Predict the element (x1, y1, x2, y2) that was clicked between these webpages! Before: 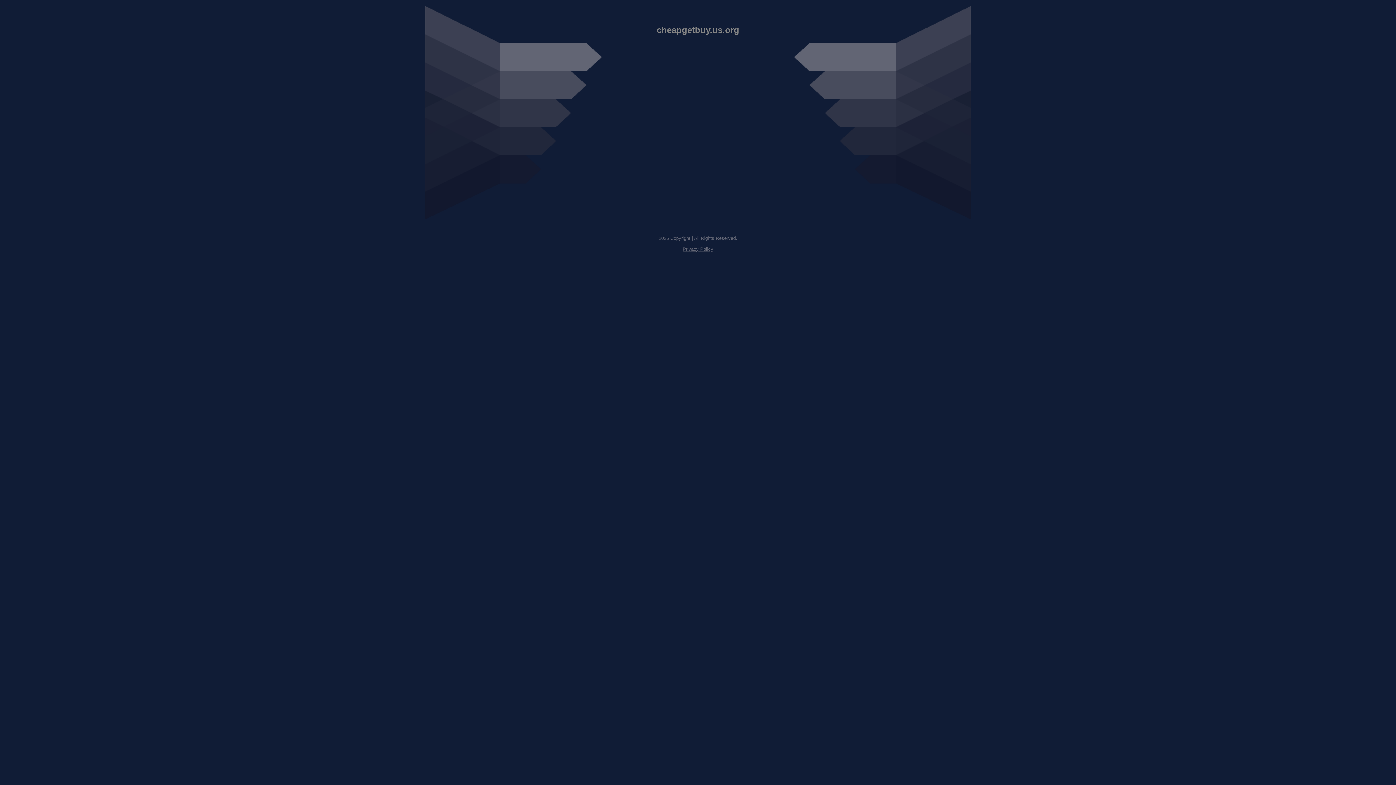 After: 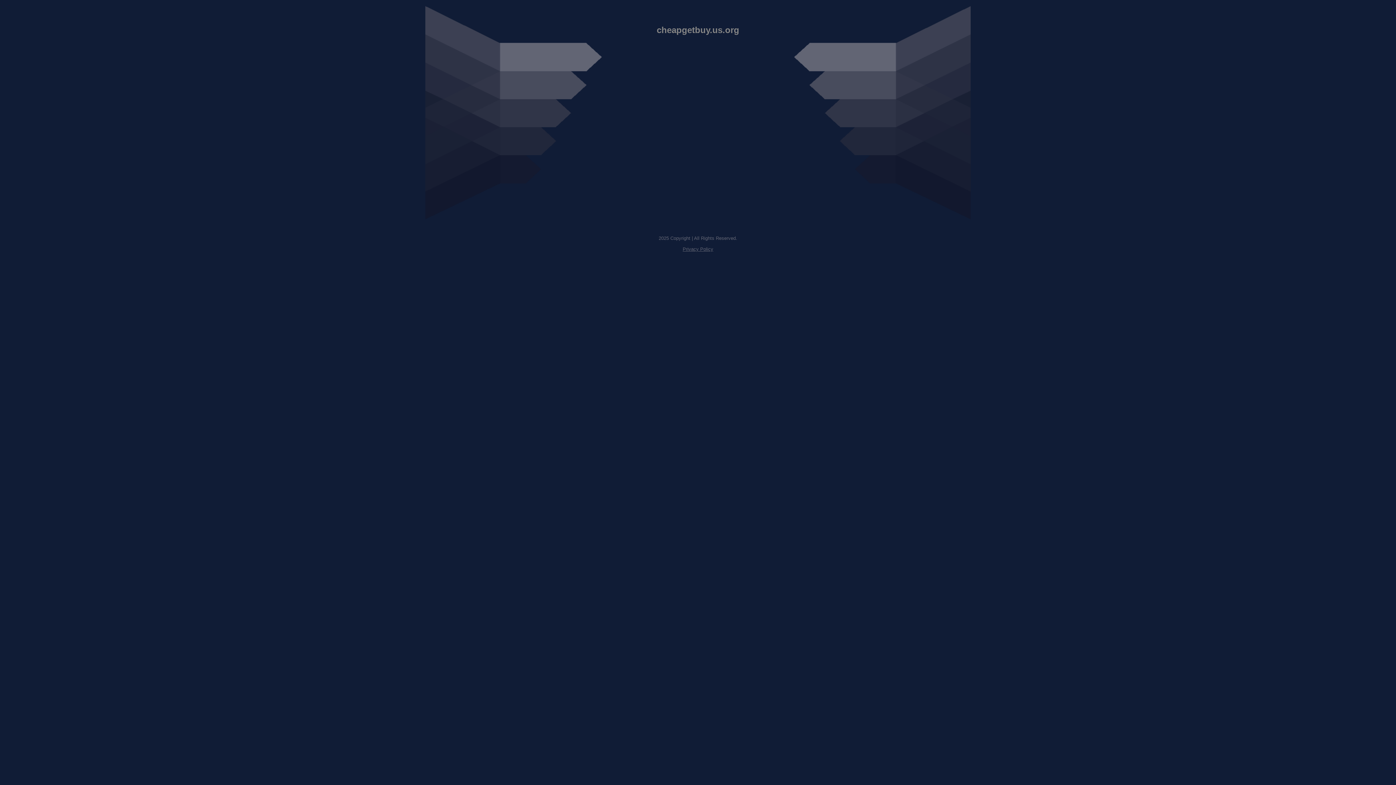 Action: bbox: (682, 246, 713, 252) label: Privacy Policy